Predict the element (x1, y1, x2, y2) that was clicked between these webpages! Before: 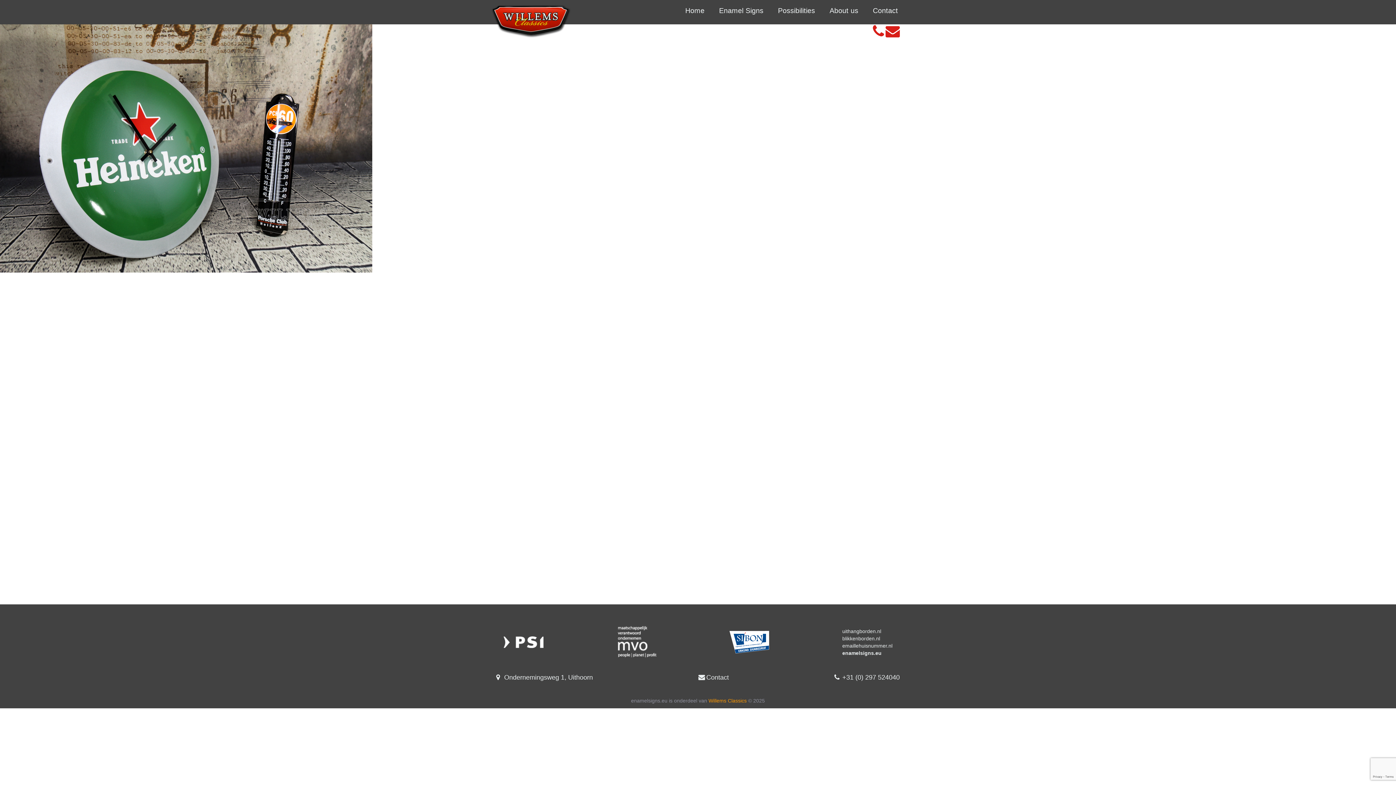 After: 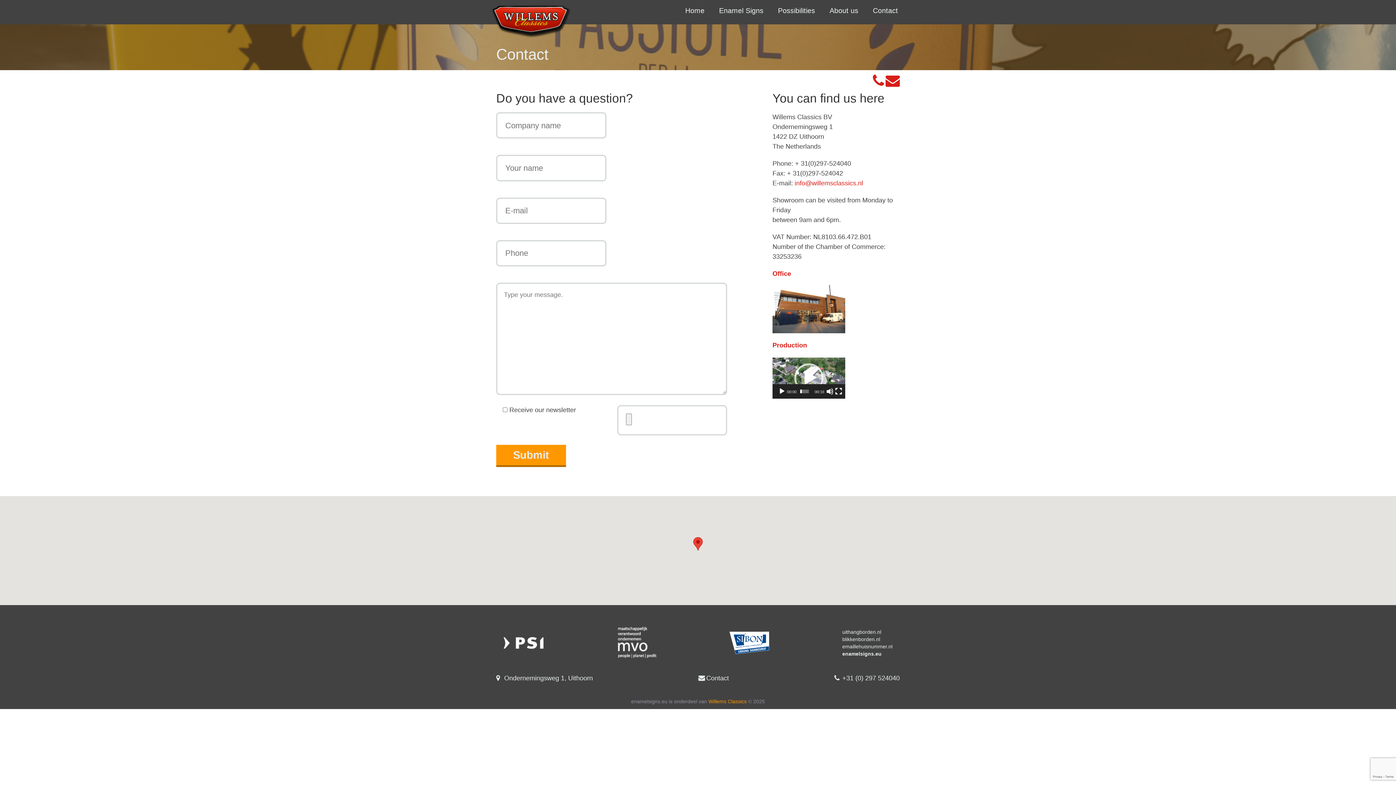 Action: label: Contact bbox: (873, 6, 898, 14)